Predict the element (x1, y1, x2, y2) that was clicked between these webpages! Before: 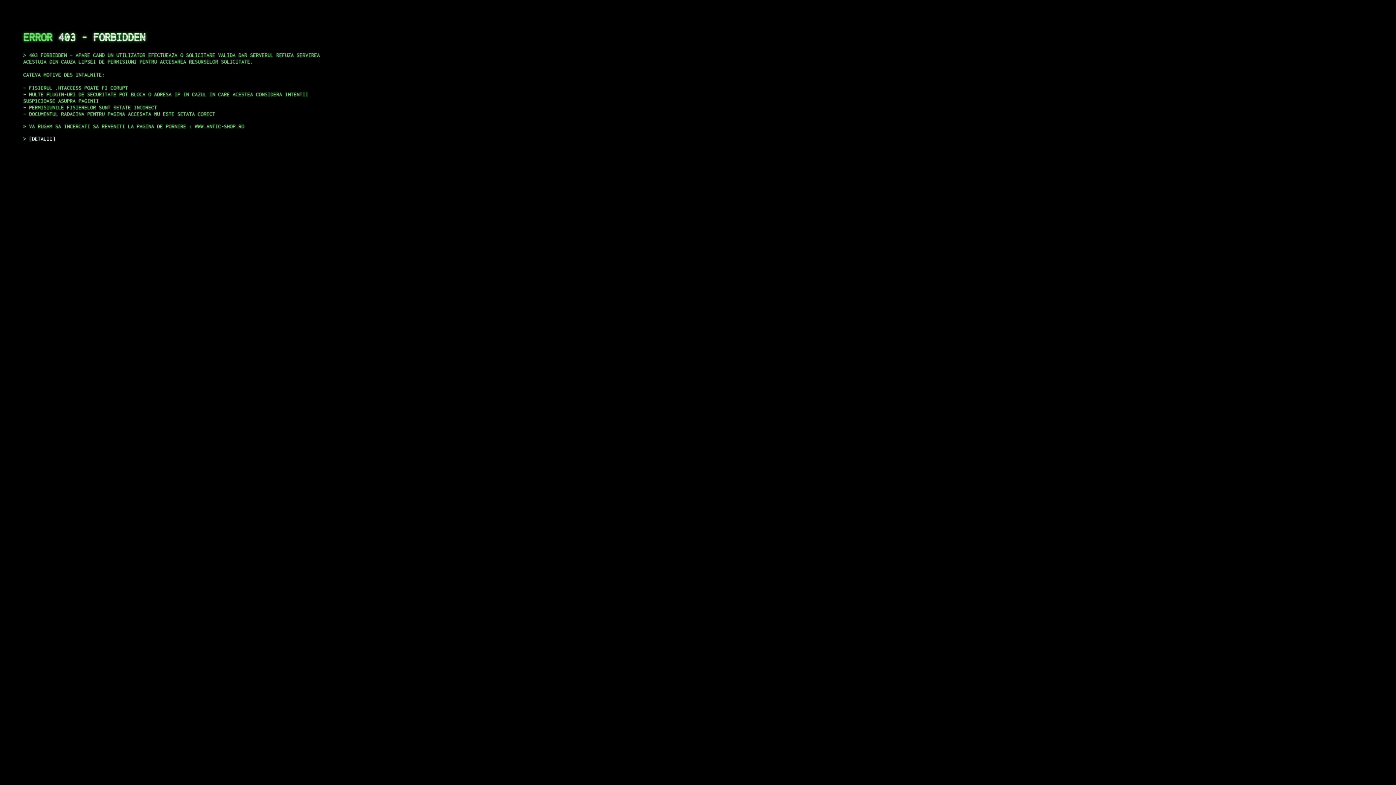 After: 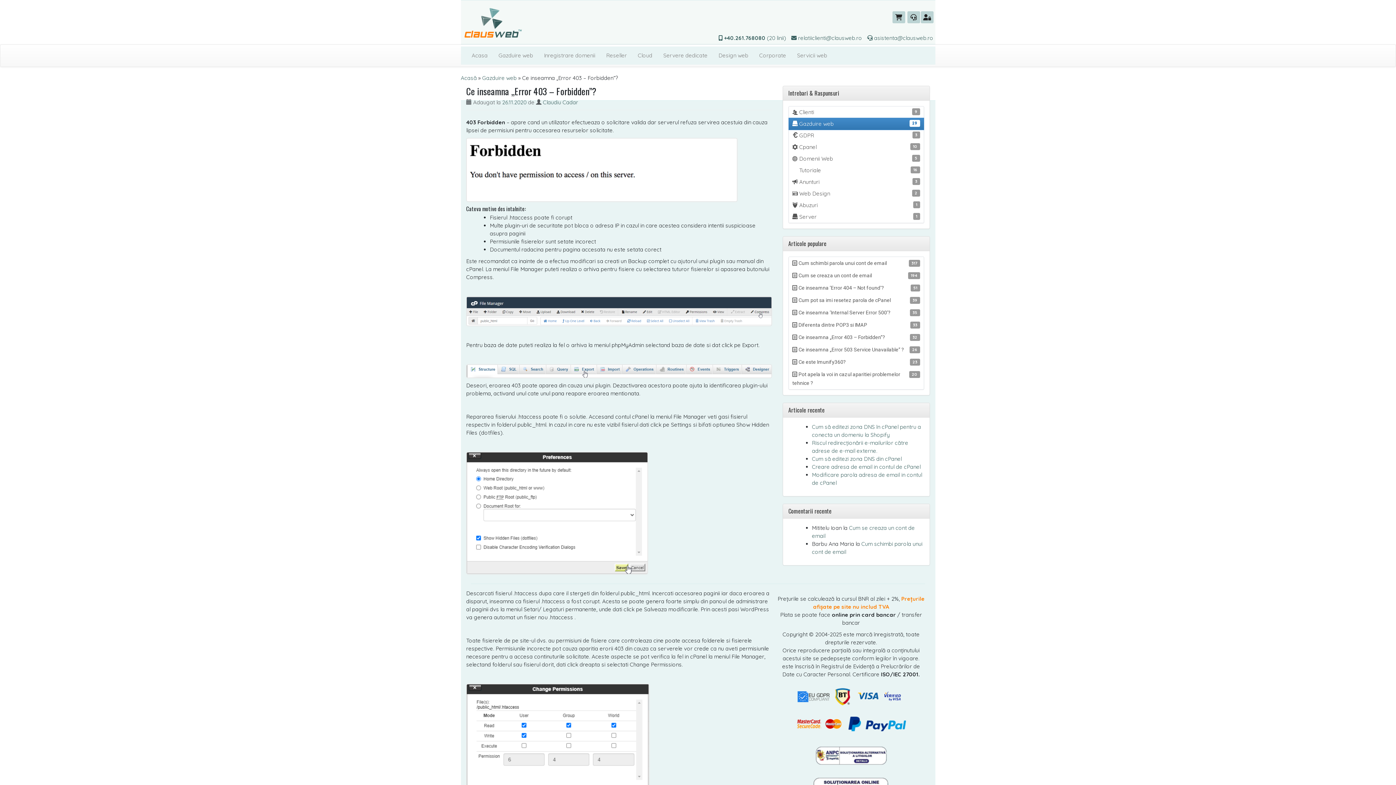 Action: bbox: (29, 135, 55, 141) label: DETALII